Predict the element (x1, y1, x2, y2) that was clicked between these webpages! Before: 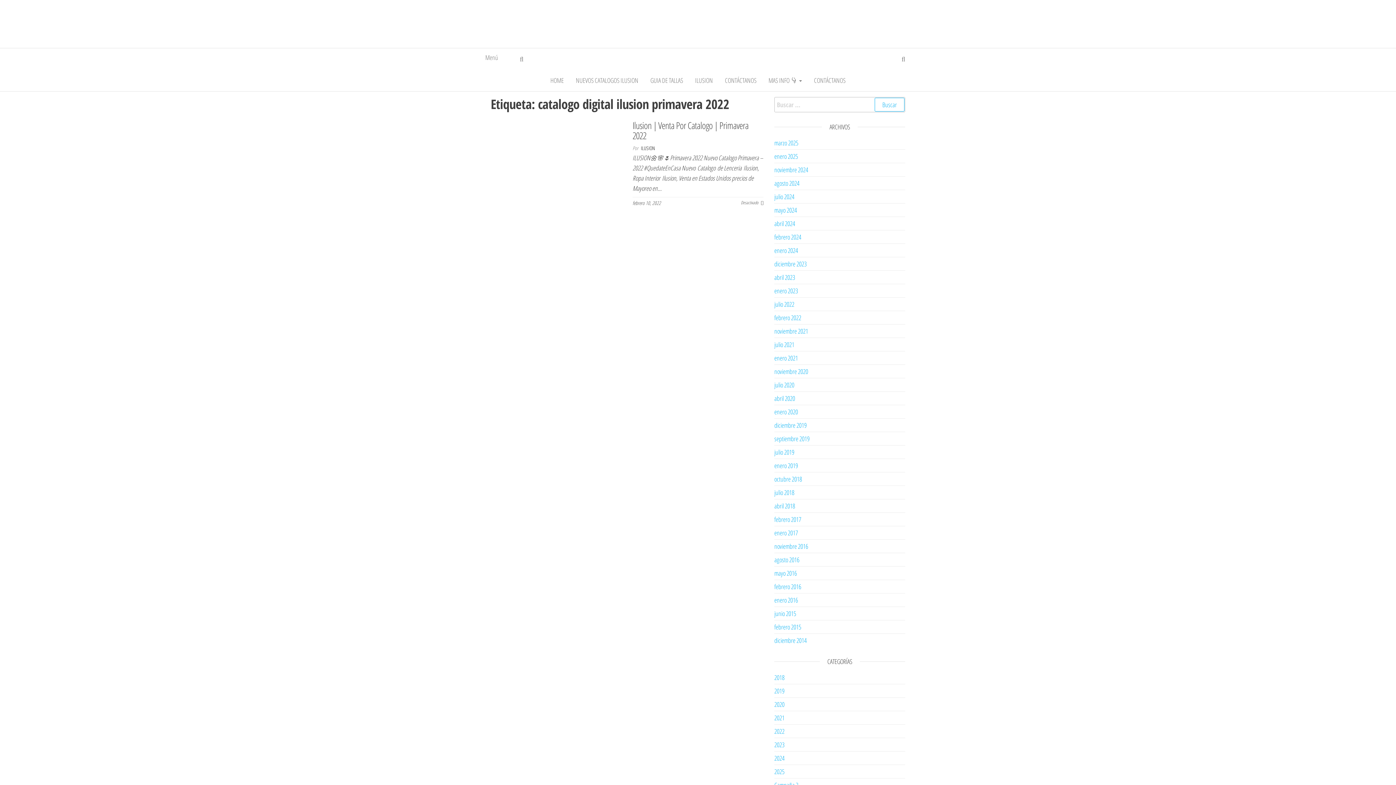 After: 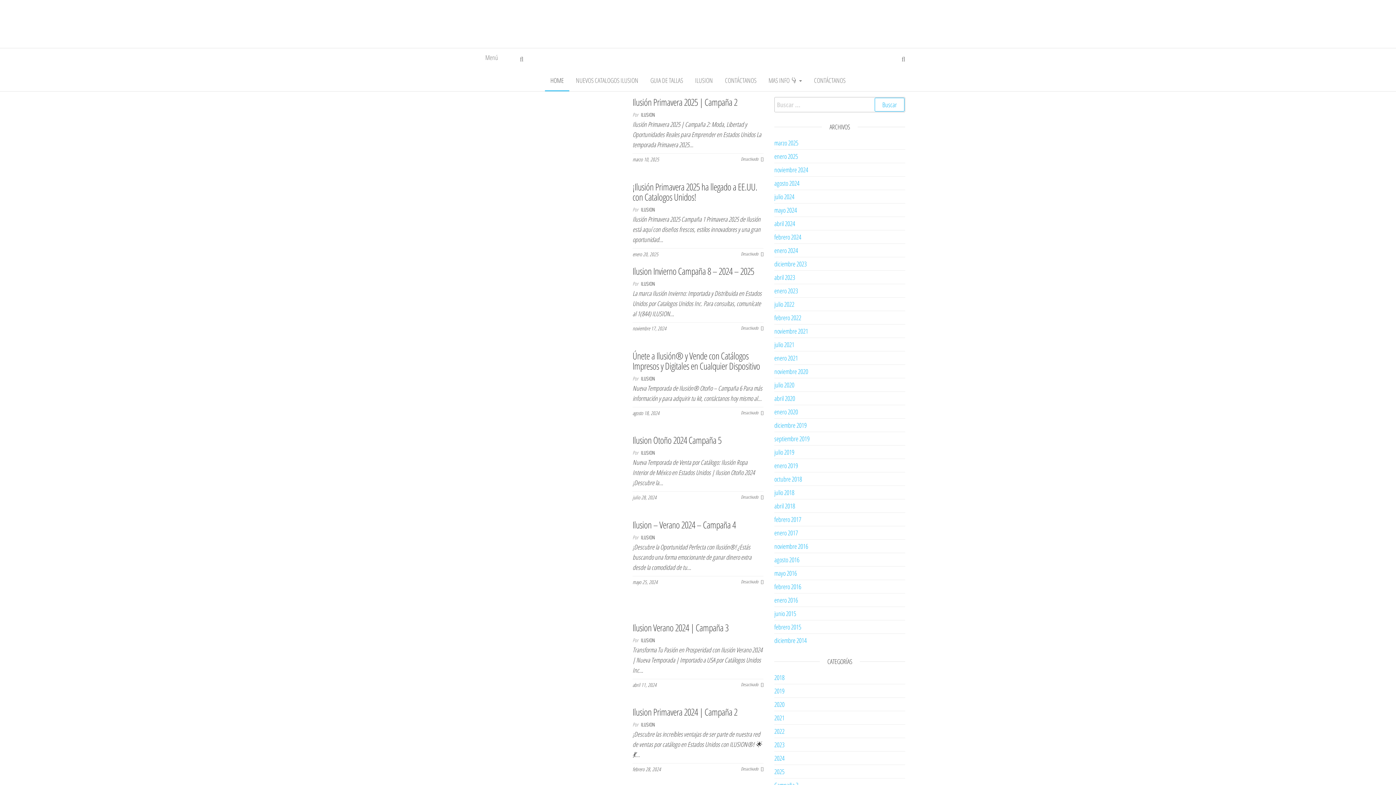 Action: bbox: (774, 286, 798, 295) label: enero 2023